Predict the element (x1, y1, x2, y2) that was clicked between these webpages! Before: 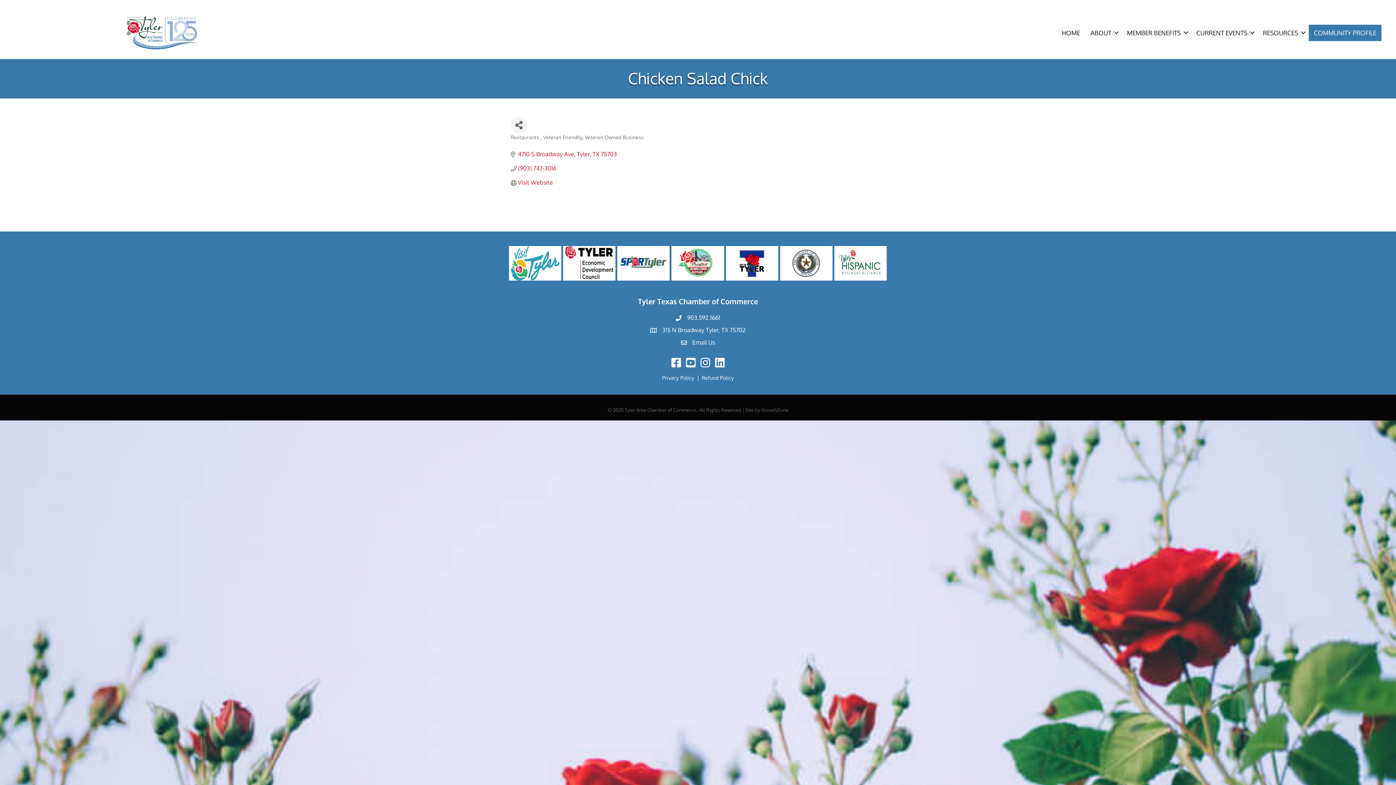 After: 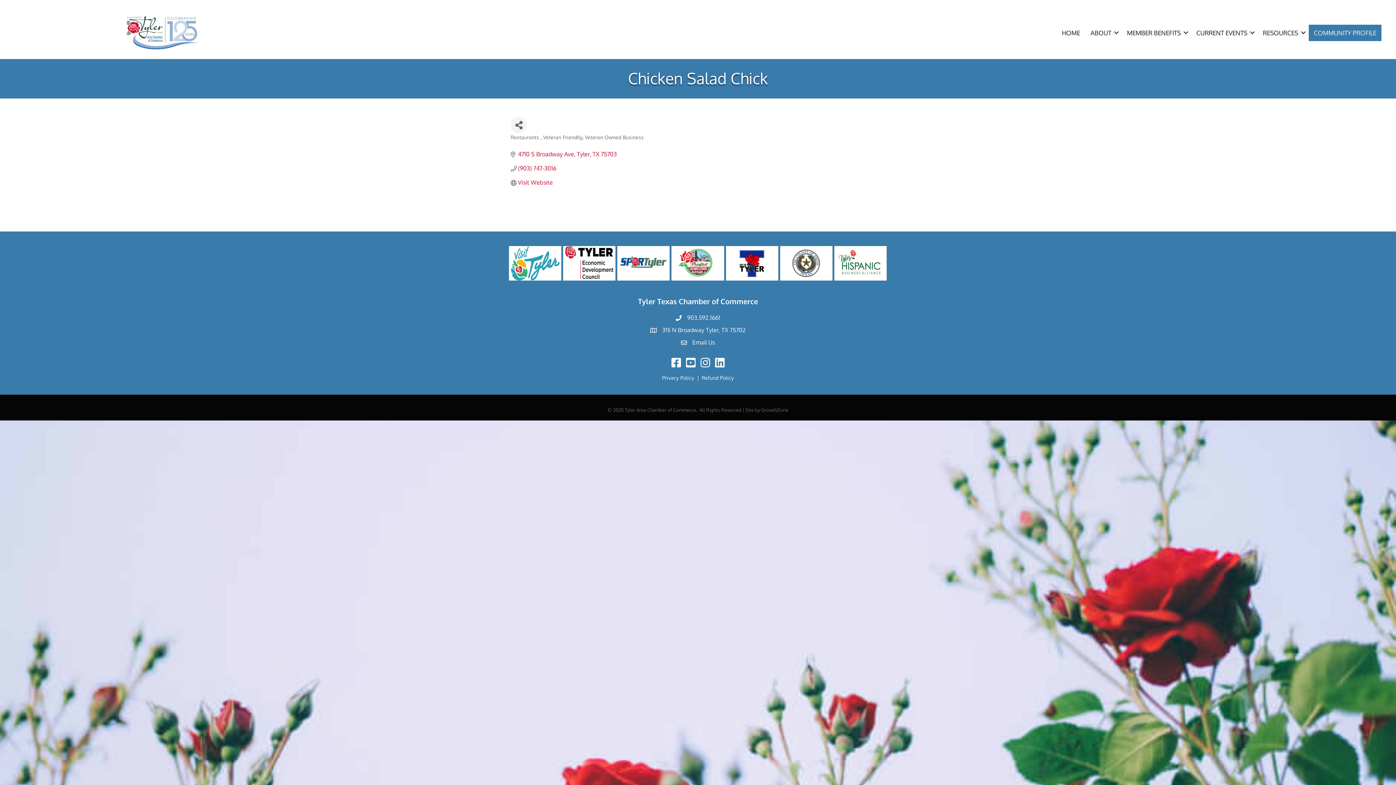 Action: bbox: (673, 246, 722, 280)